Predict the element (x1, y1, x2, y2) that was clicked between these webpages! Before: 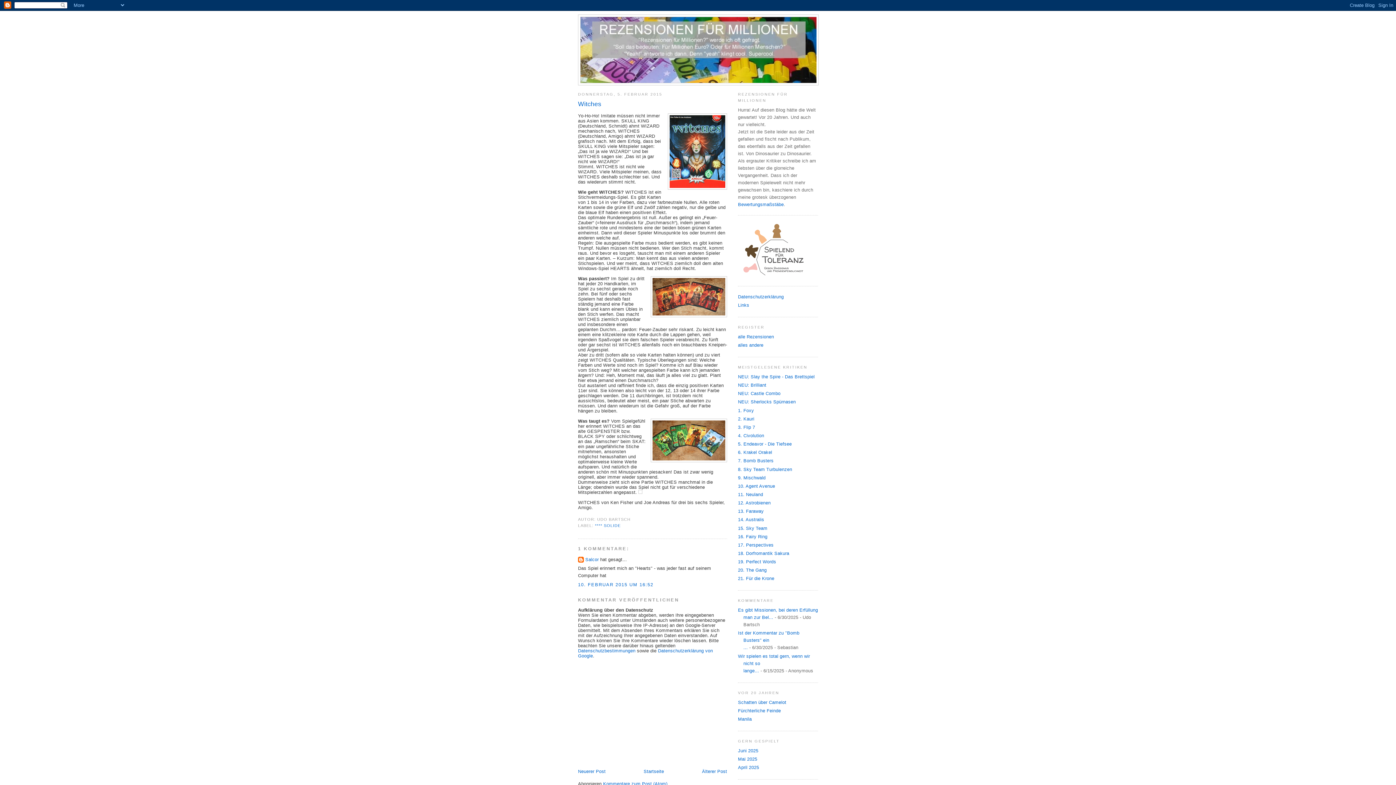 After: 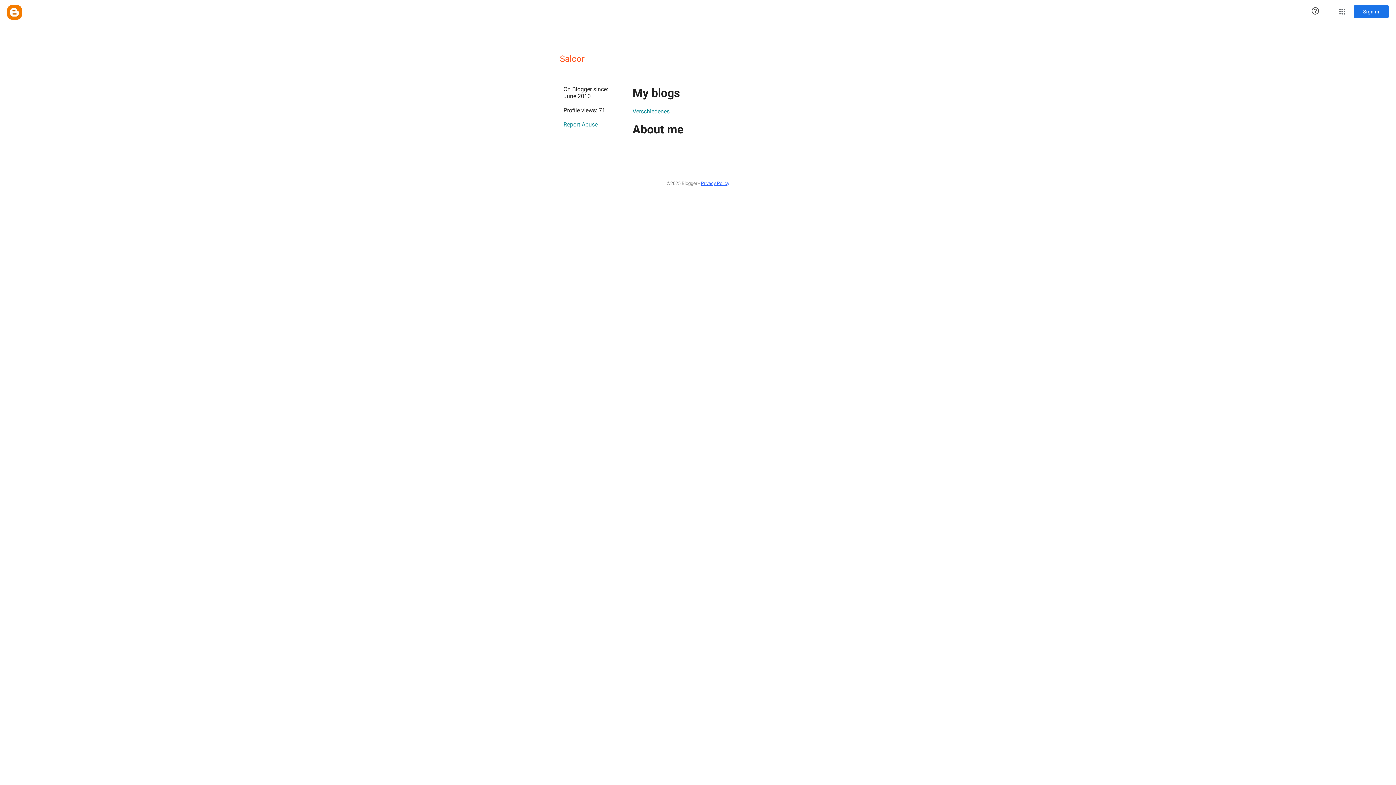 Action: label: Salcor bbox: (585, 557, 598, 562)